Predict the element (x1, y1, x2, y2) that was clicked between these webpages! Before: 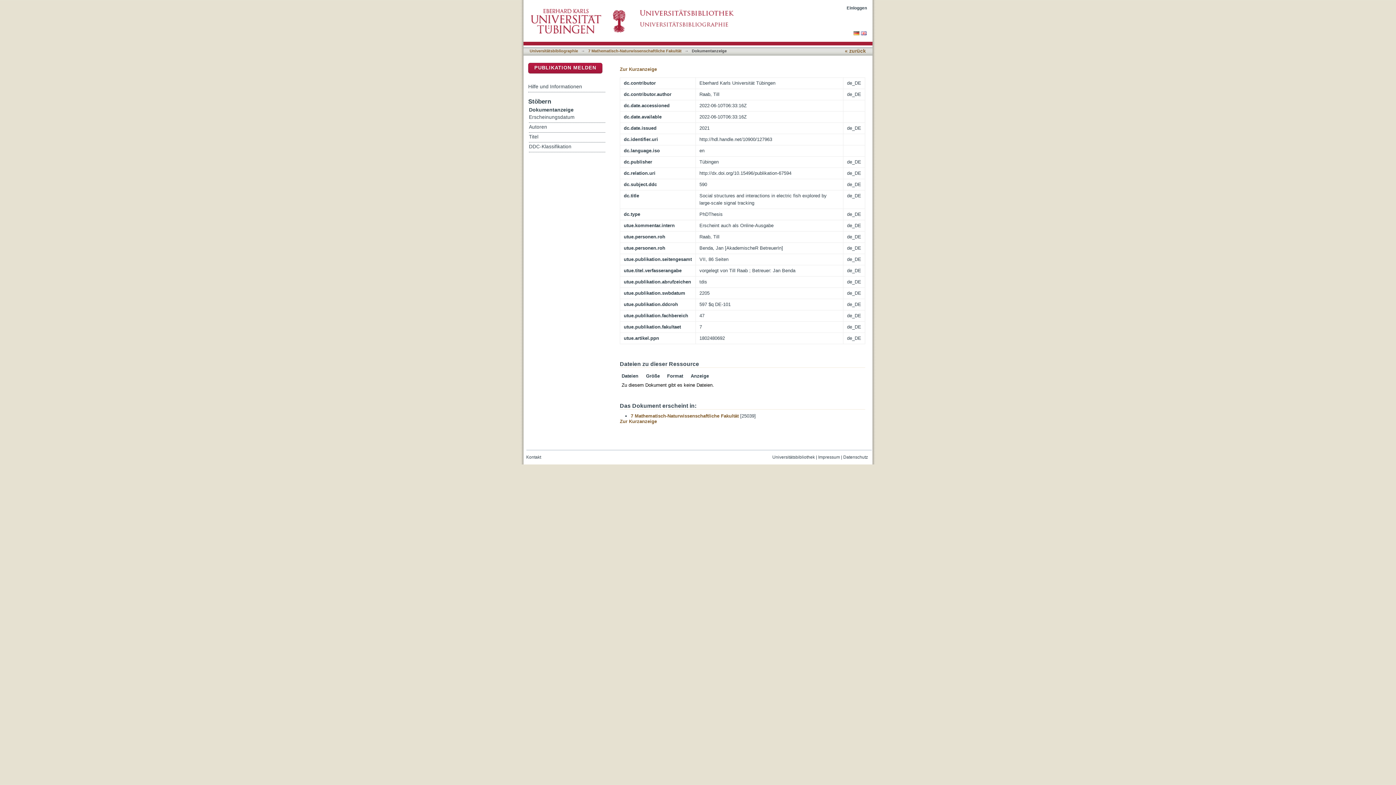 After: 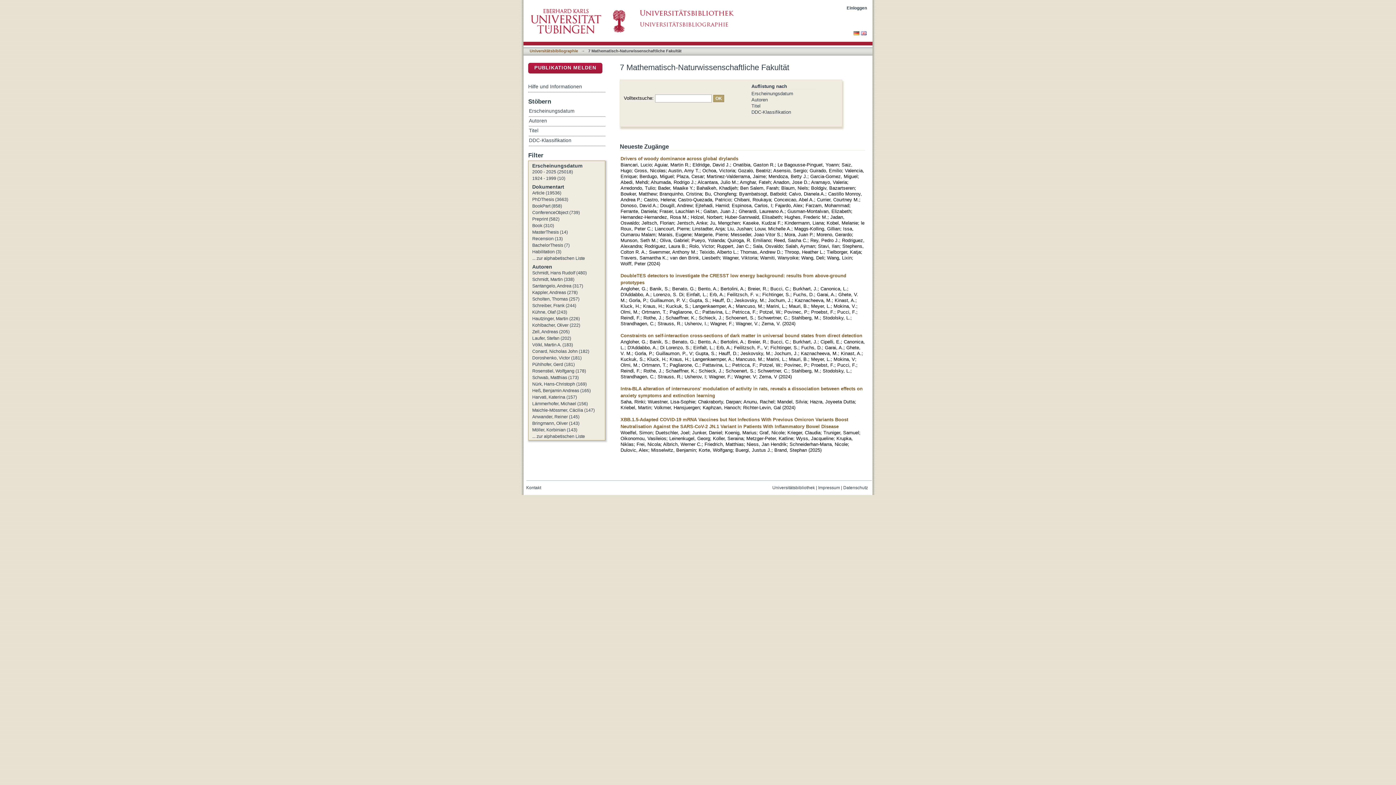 Action: label: 7 Mathematisch-Naturwissenschaftliche Fakultät bbox: (588, 48, 681, 53)